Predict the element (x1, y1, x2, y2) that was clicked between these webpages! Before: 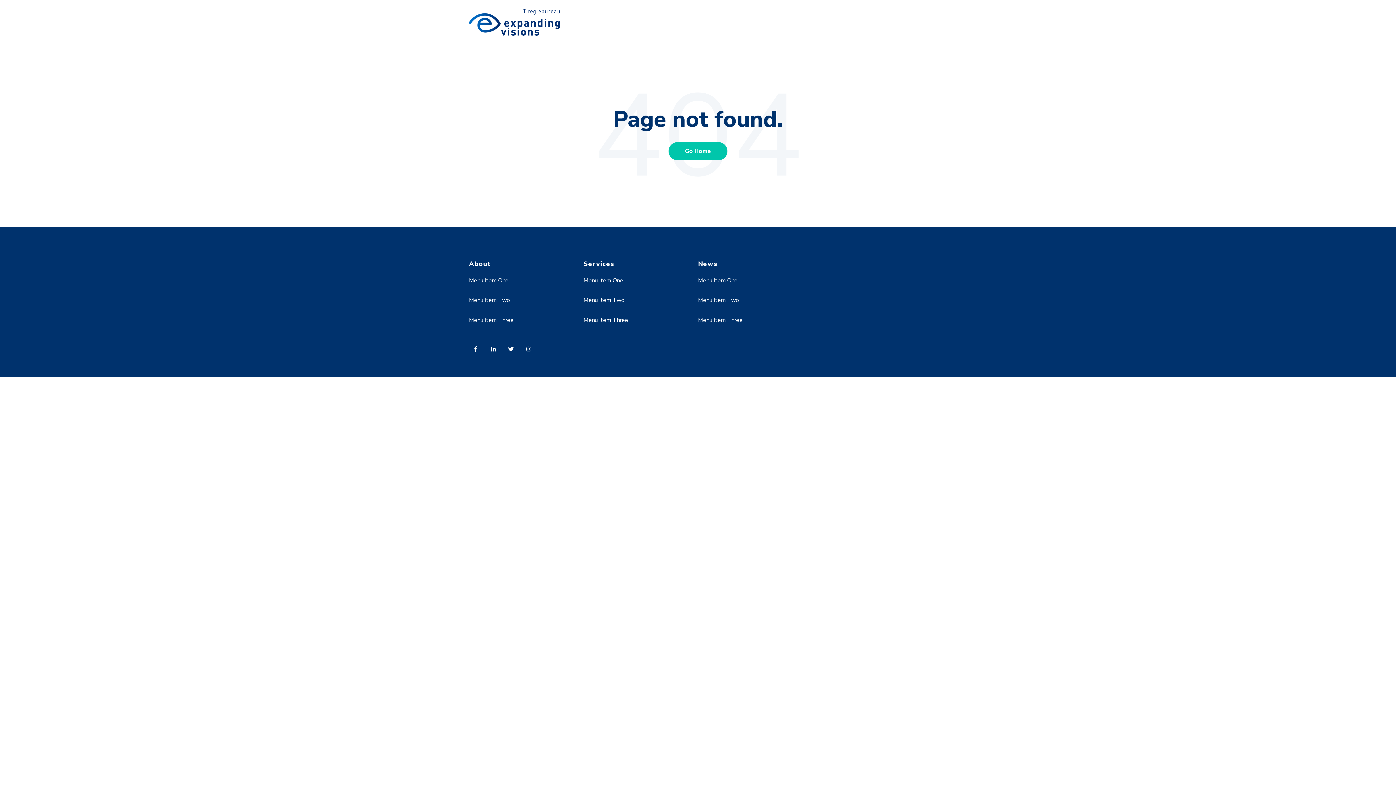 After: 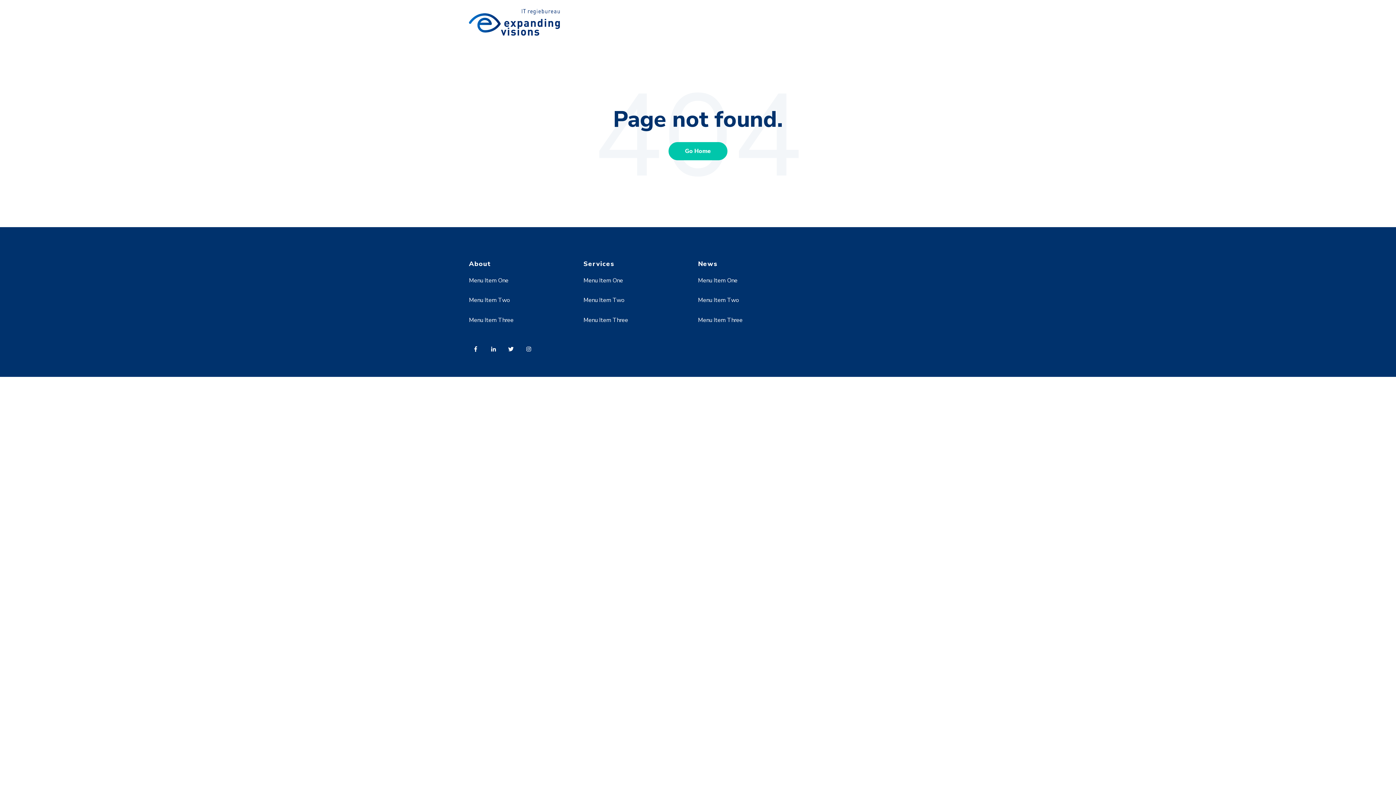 Action: bbox: (698, 316, 742, 324) label: Menu Item Three